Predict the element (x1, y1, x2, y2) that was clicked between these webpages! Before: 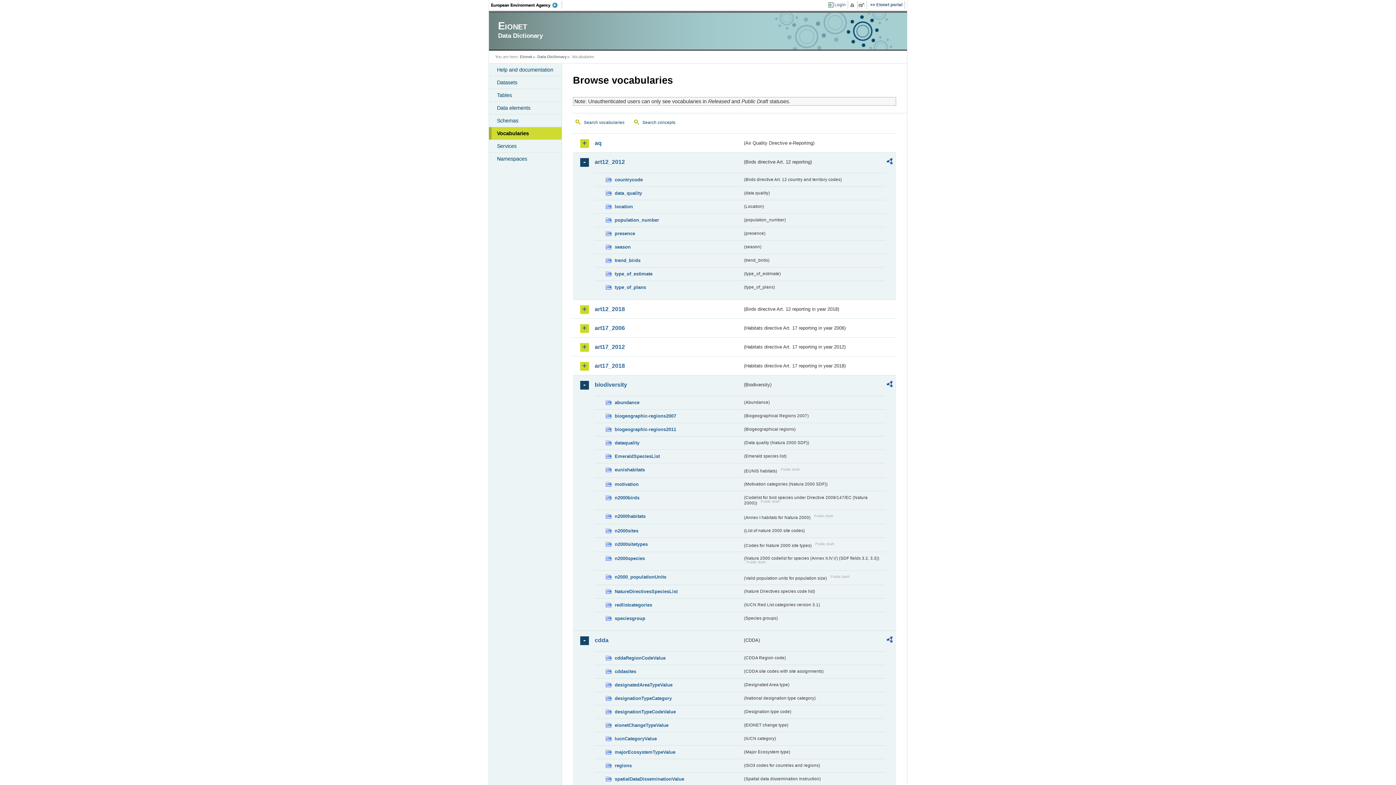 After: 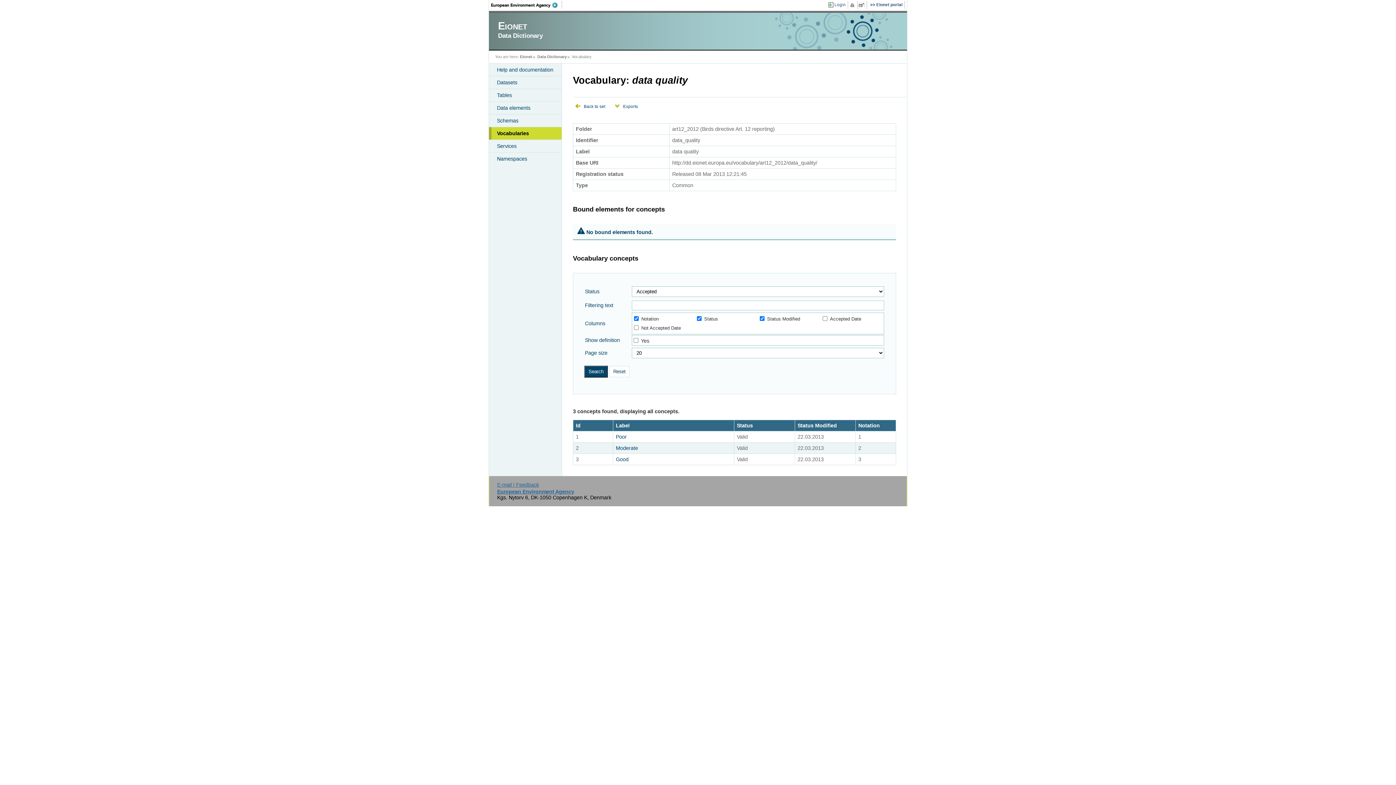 Action: label: data_quality bbox: (605, 189, 742, 197)